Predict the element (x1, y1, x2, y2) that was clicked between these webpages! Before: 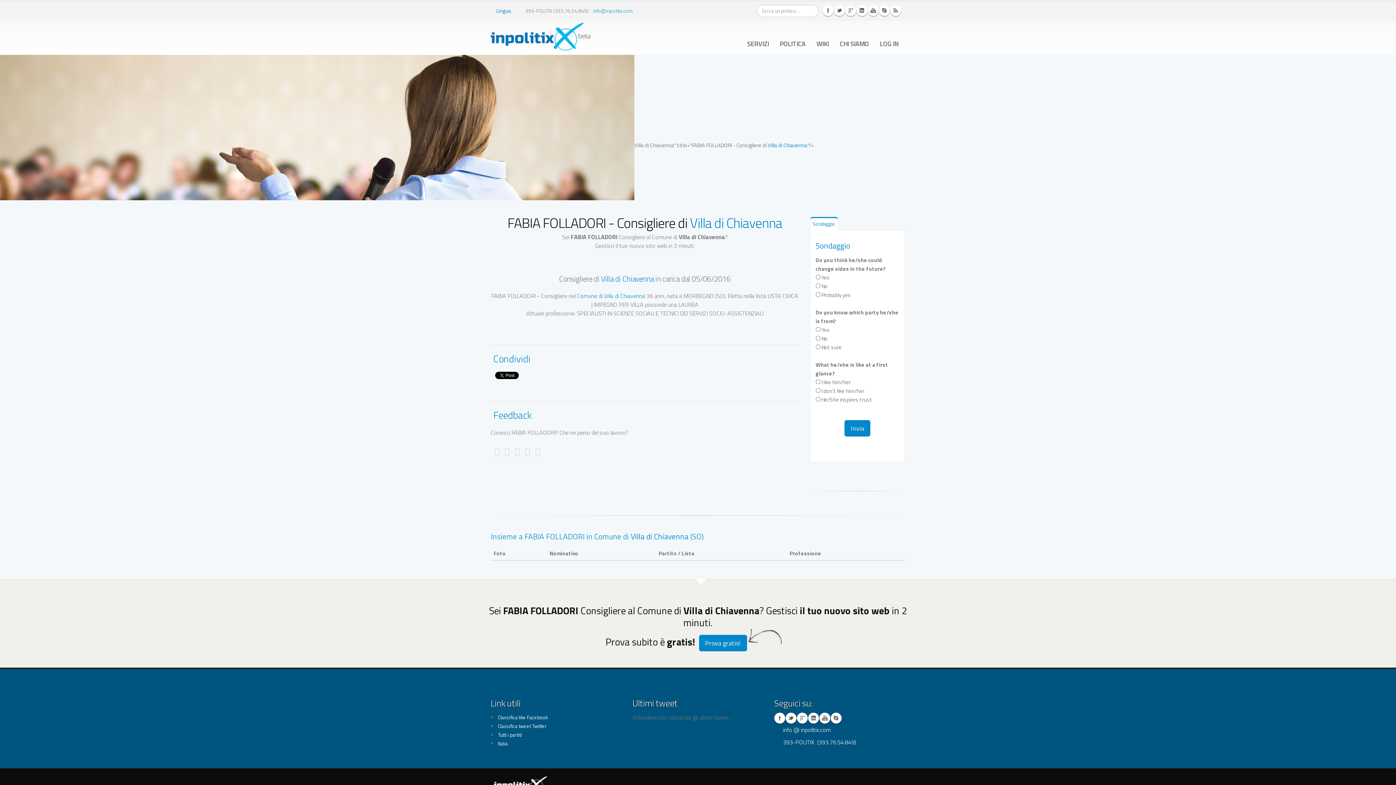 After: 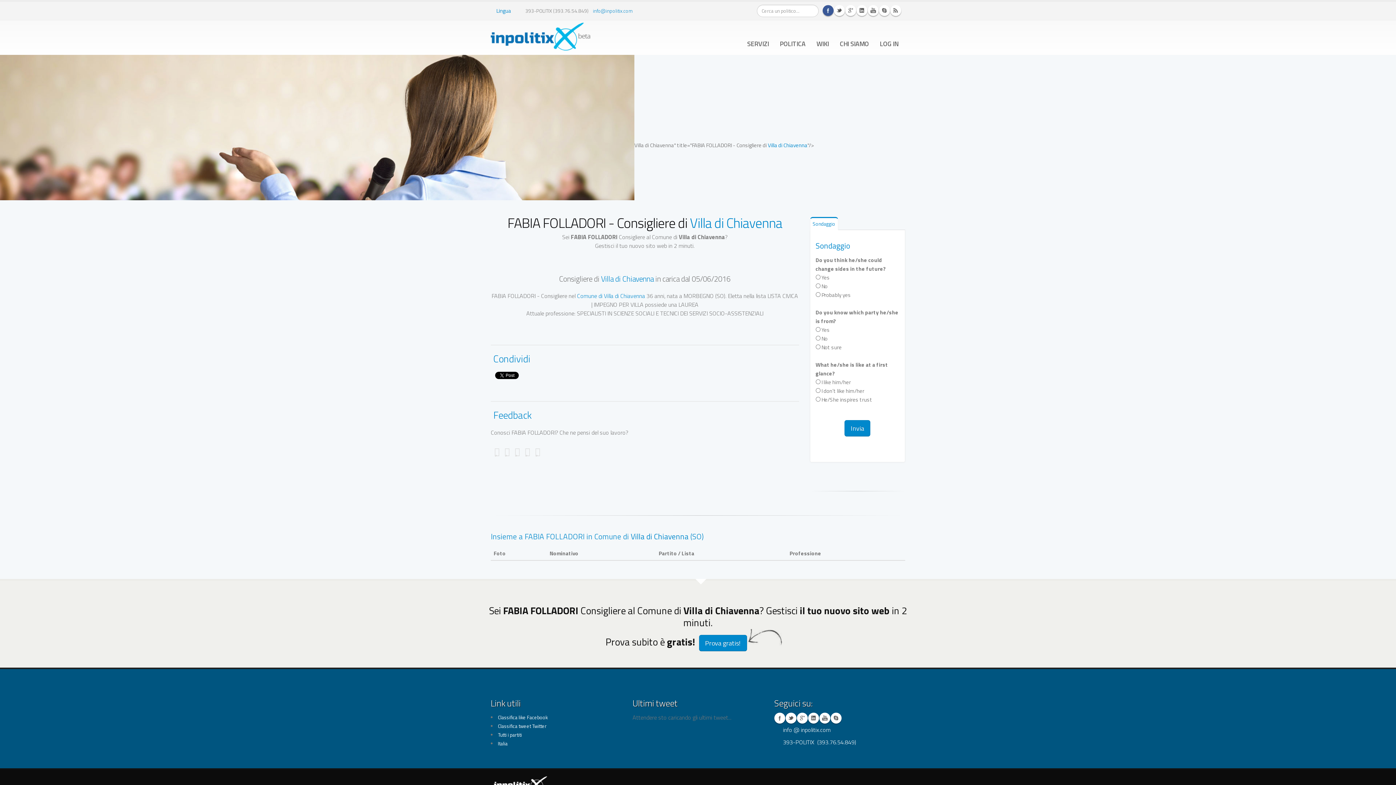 Action: label: Facebook bbox: (822, 5, 833, 16)